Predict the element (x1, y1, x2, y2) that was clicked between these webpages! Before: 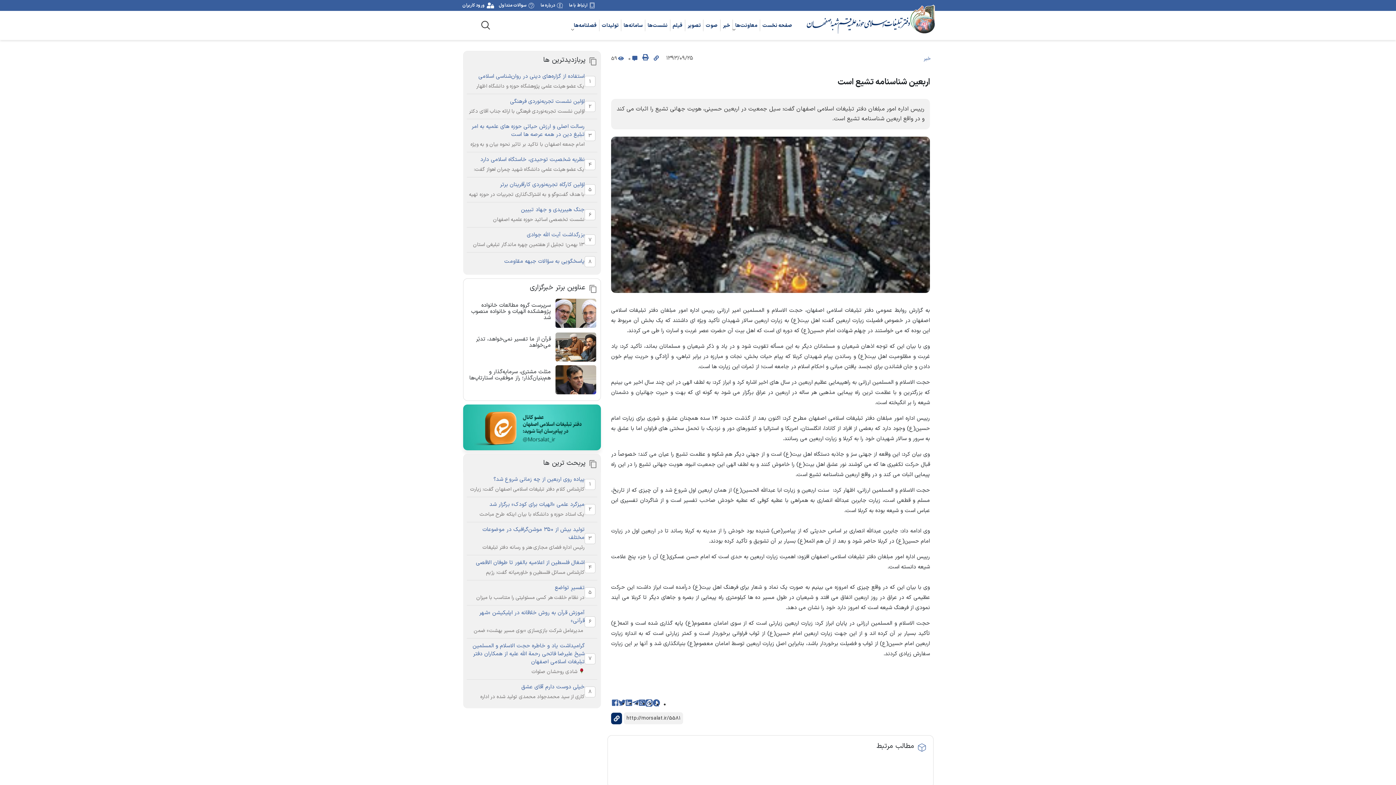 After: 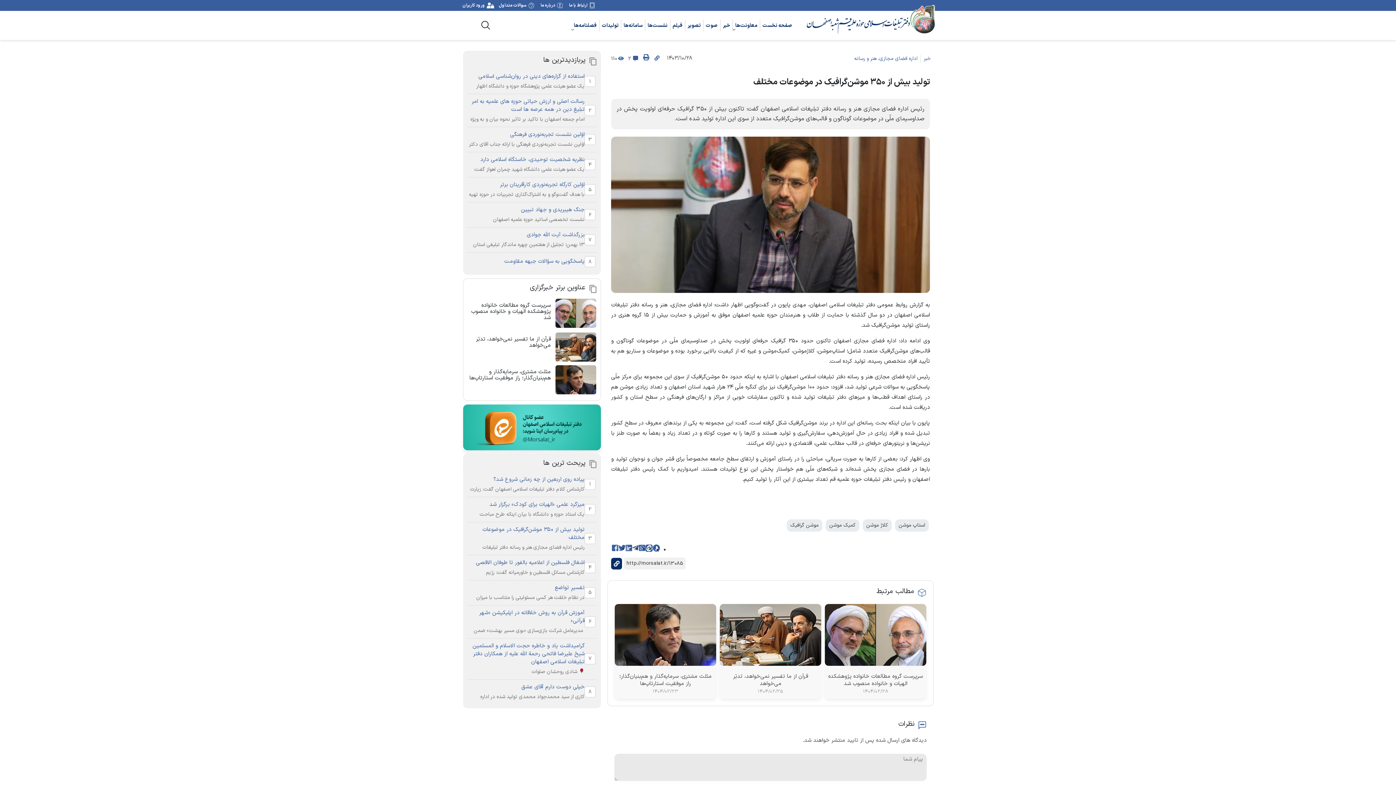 Action: bbox: (482, 525, 584, 542) label: تولید بیش از ۳۵۰ موشن‌گرافیک در موضوعات مختلف